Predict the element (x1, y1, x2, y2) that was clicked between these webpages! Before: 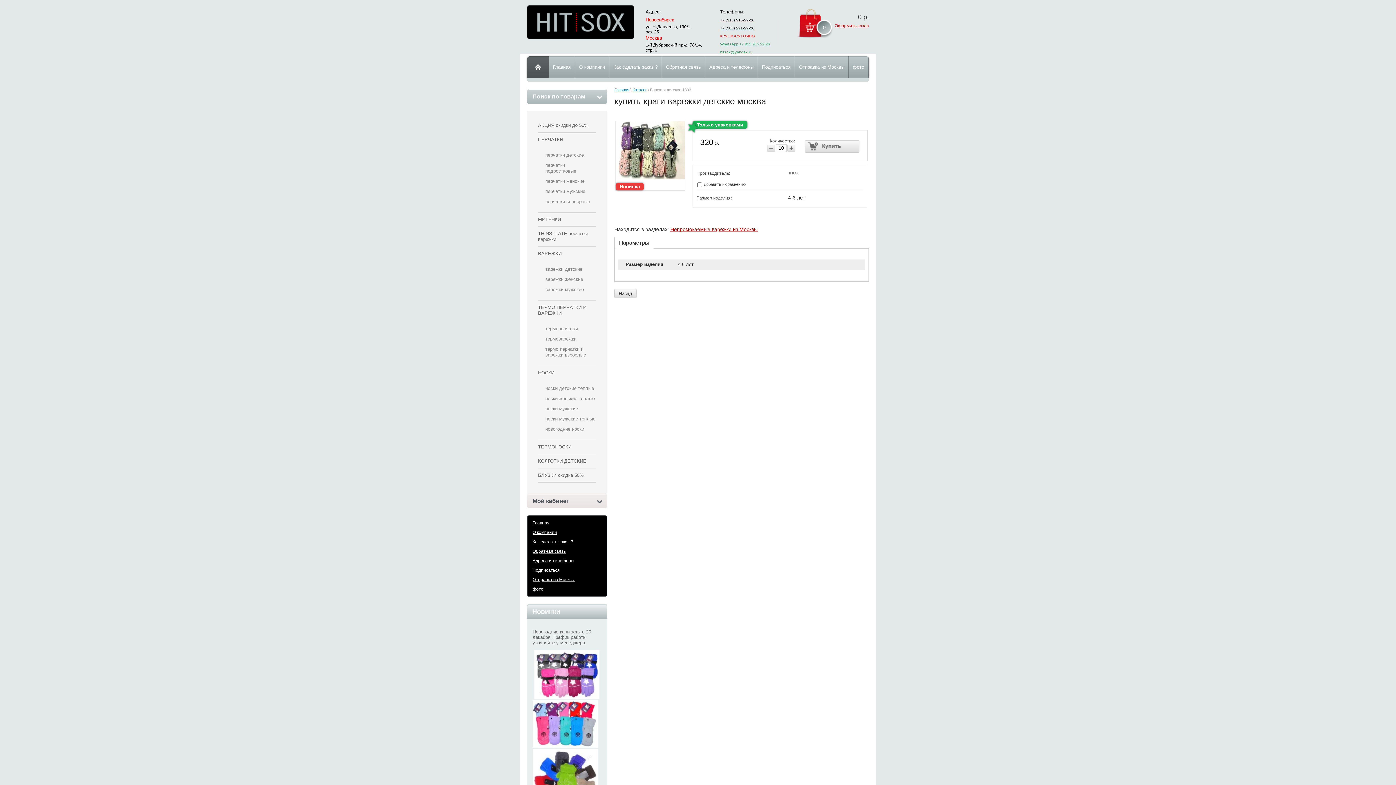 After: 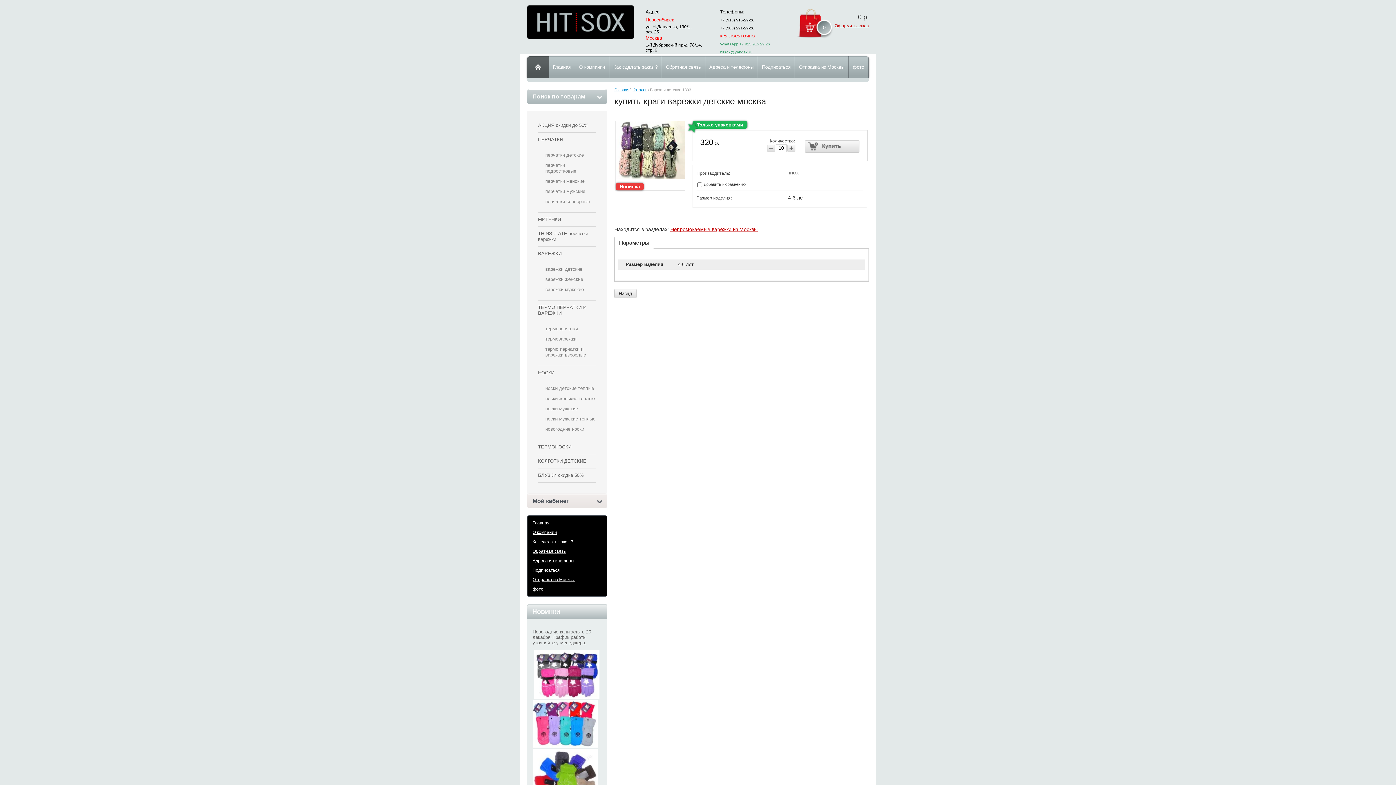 Action: bbox: (720, 16, 770, 23) label: +7 (913) 915-29-26